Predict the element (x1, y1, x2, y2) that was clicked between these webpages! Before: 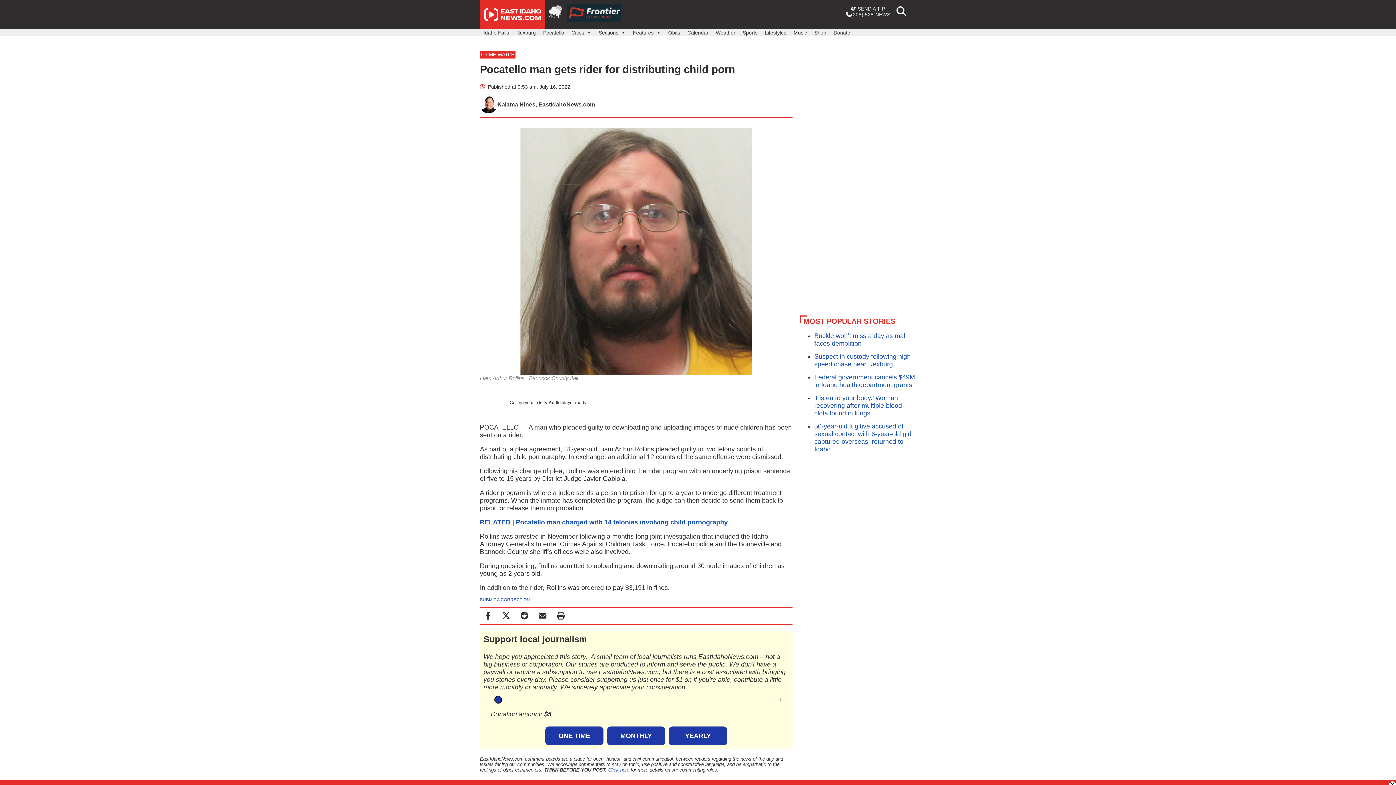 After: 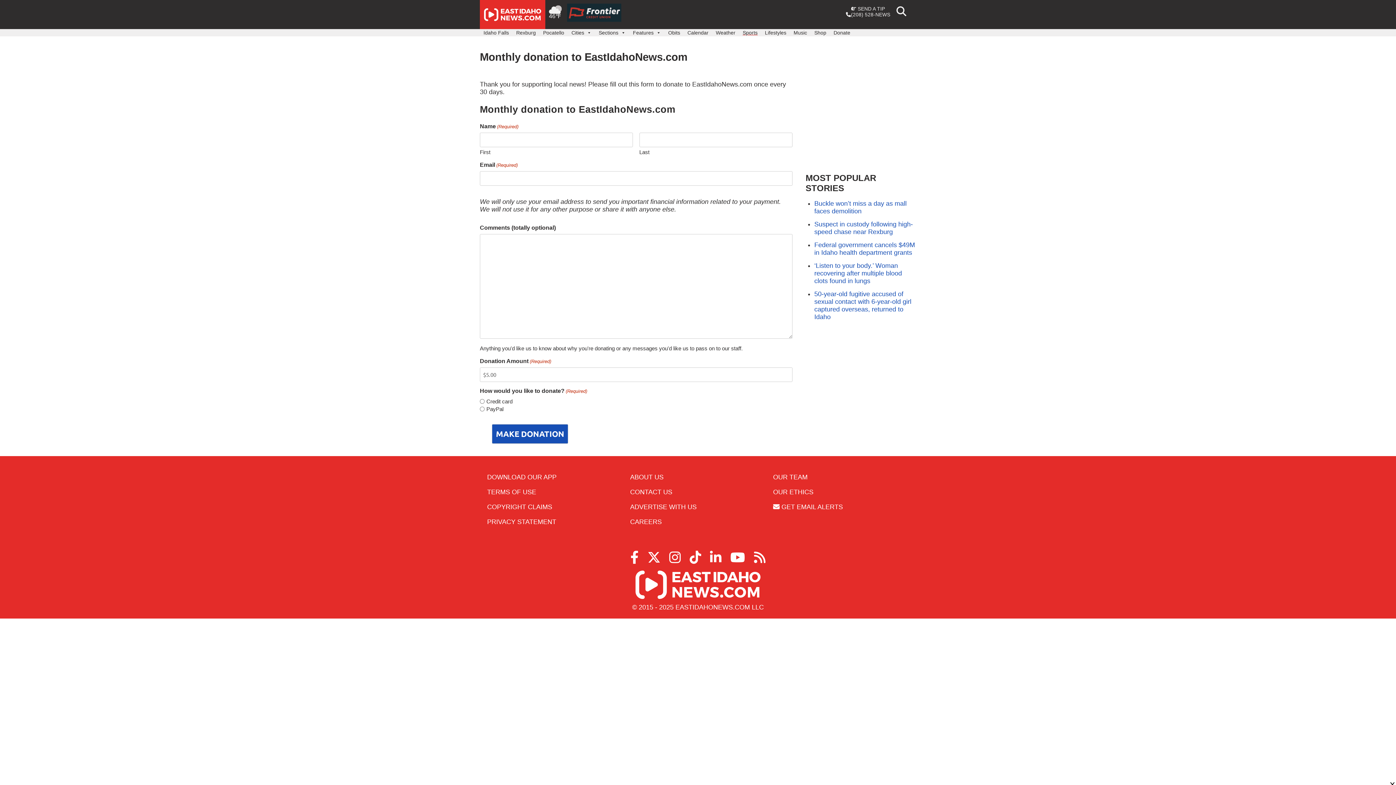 Action: bbox: (607, 727, 665, 745) label: MONTHLY